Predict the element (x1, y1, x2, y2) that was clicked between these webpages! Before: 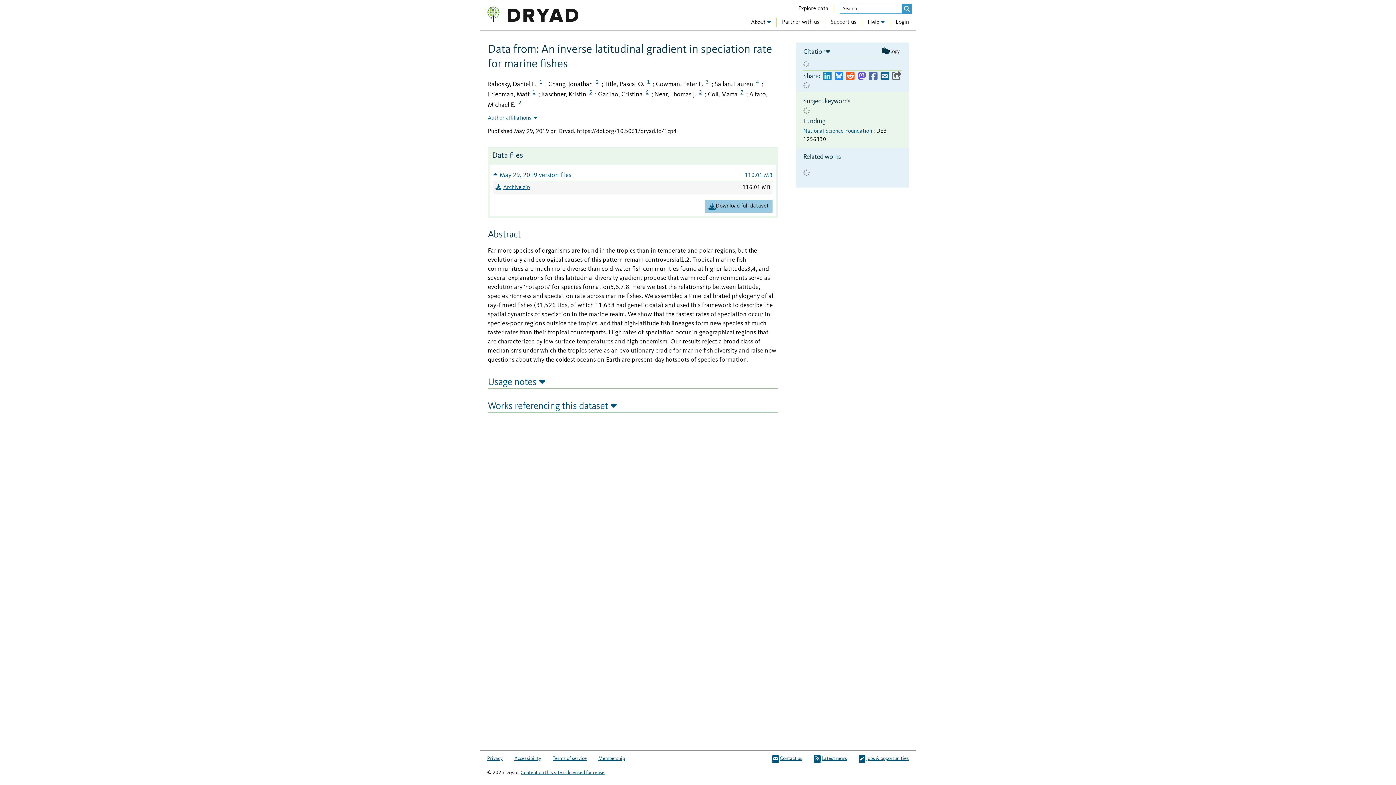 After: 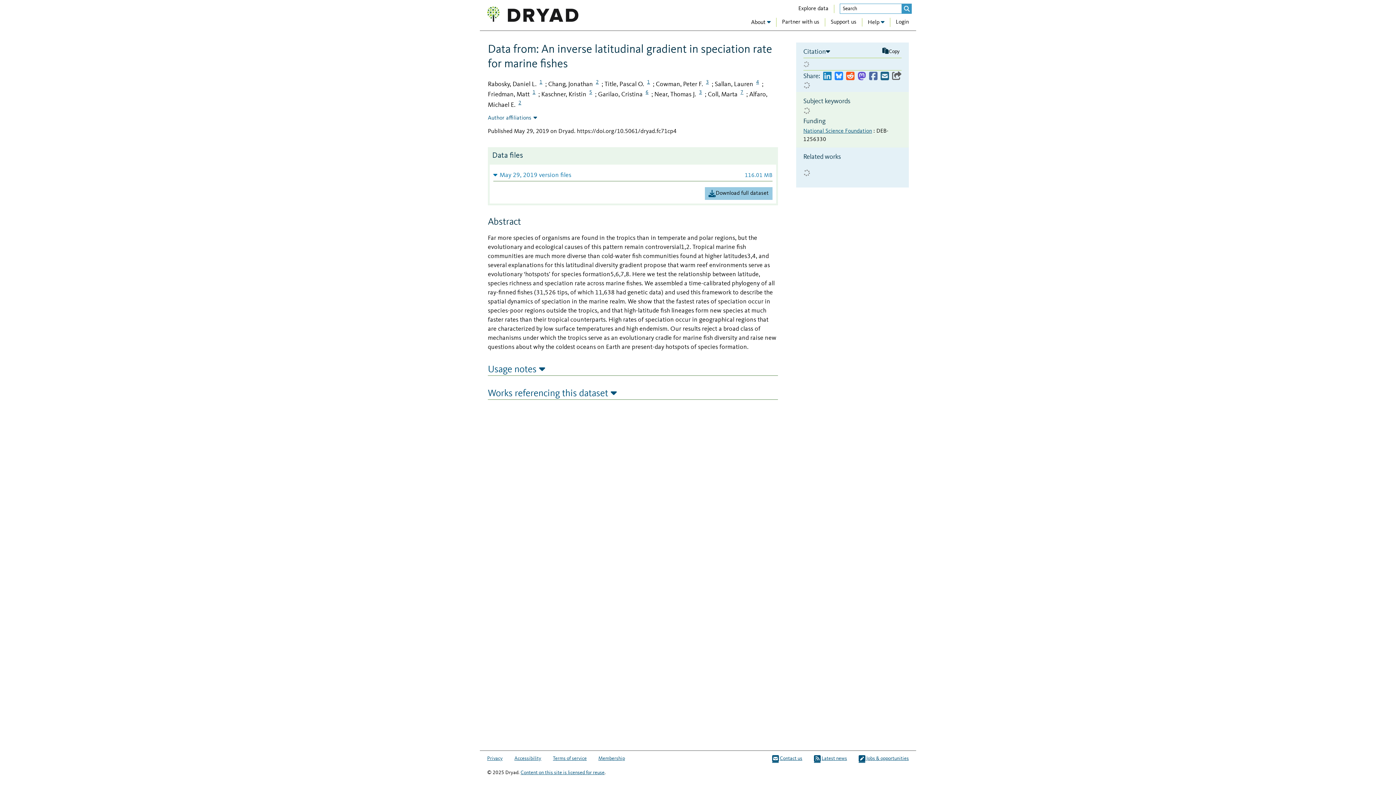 Action: bbox: (493, 168, 772, 181) label: May 29, 2019 version files
116.01 MB